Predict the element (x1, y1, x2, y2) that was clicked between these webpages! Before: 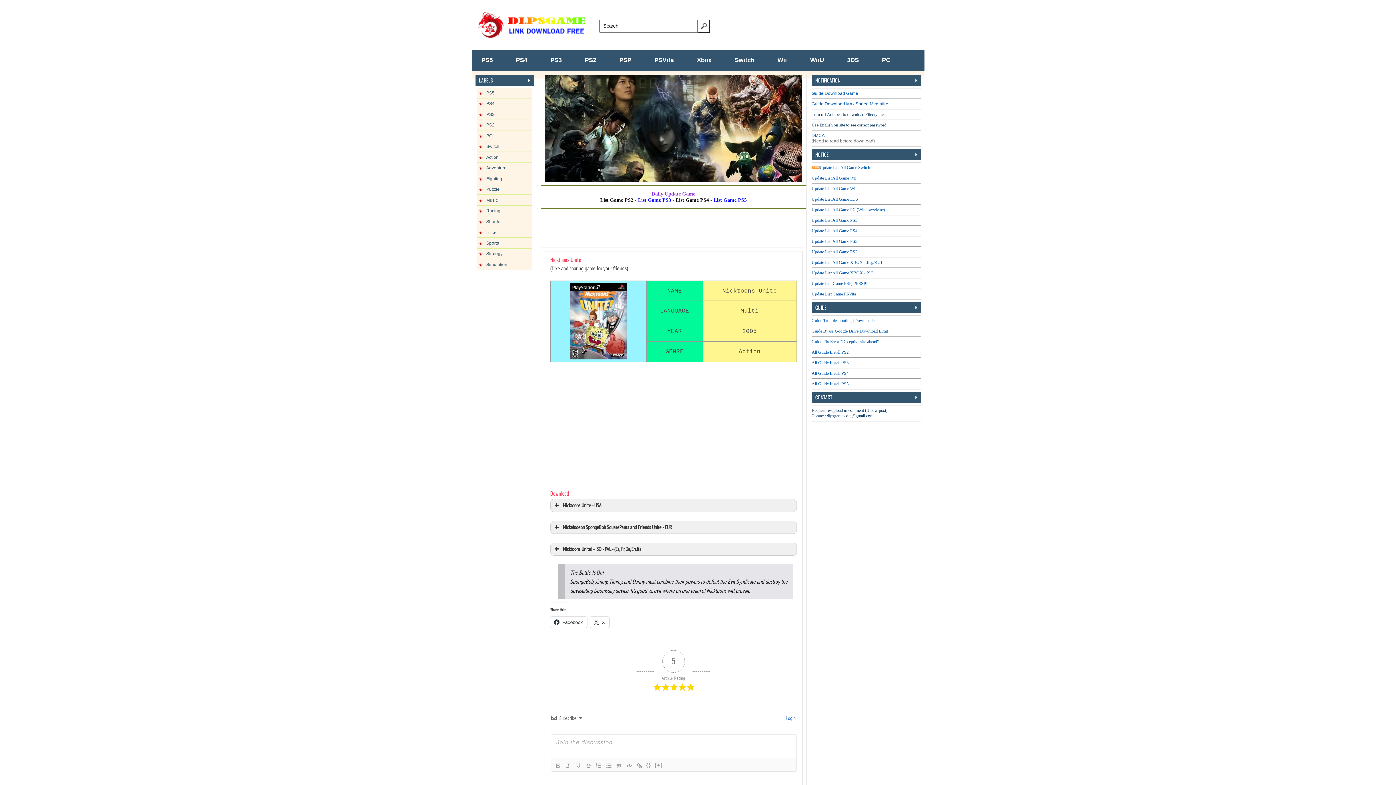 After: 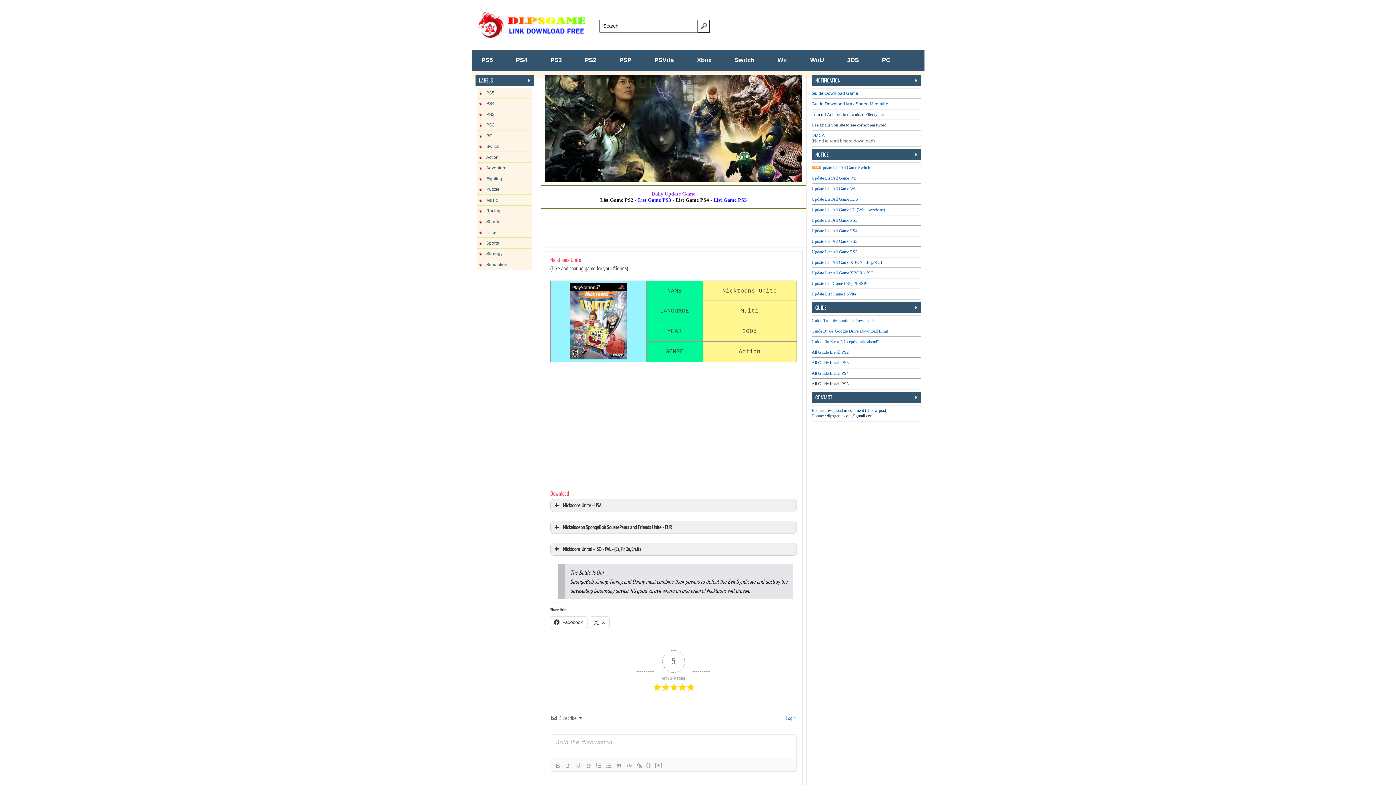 Action: bbox: (811, 381, 848, 386) label: All Guide Install PS5